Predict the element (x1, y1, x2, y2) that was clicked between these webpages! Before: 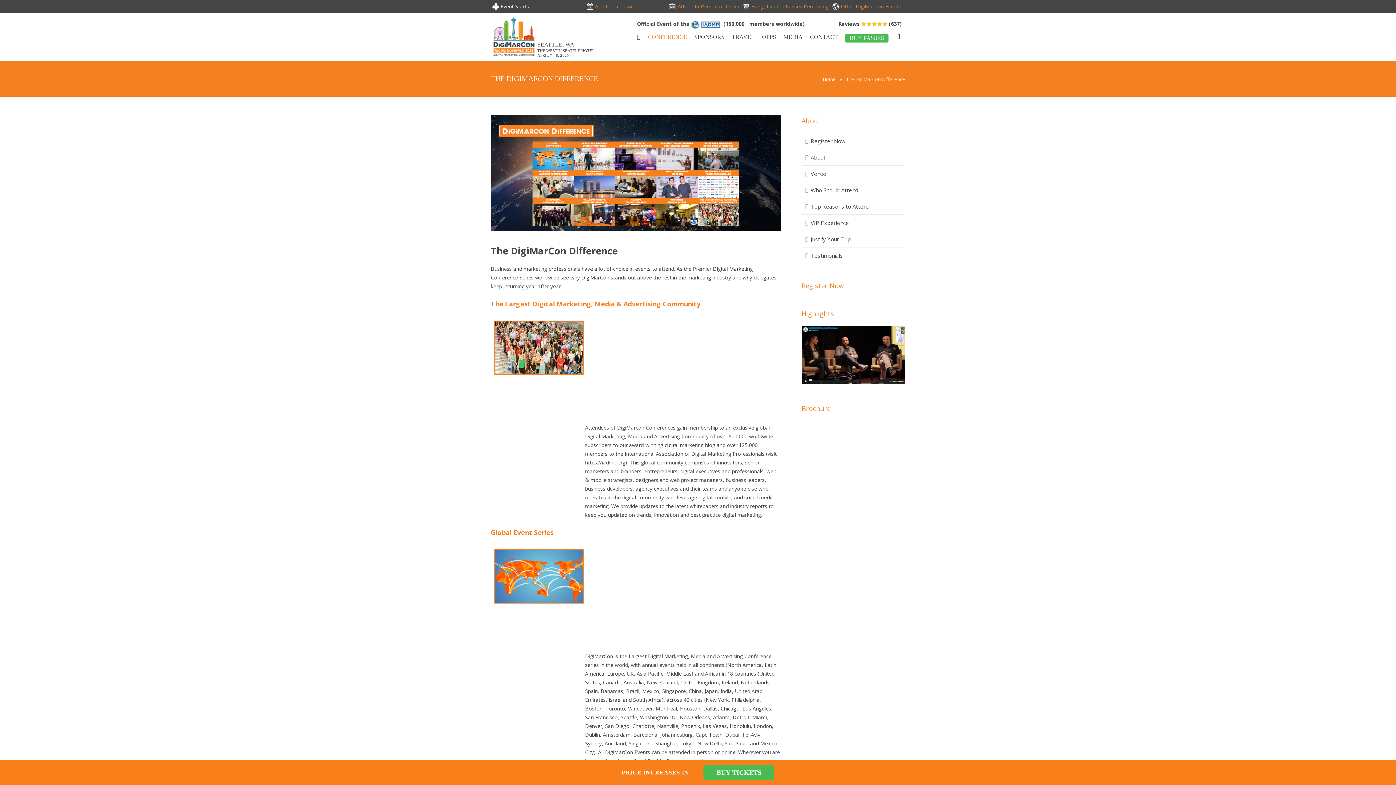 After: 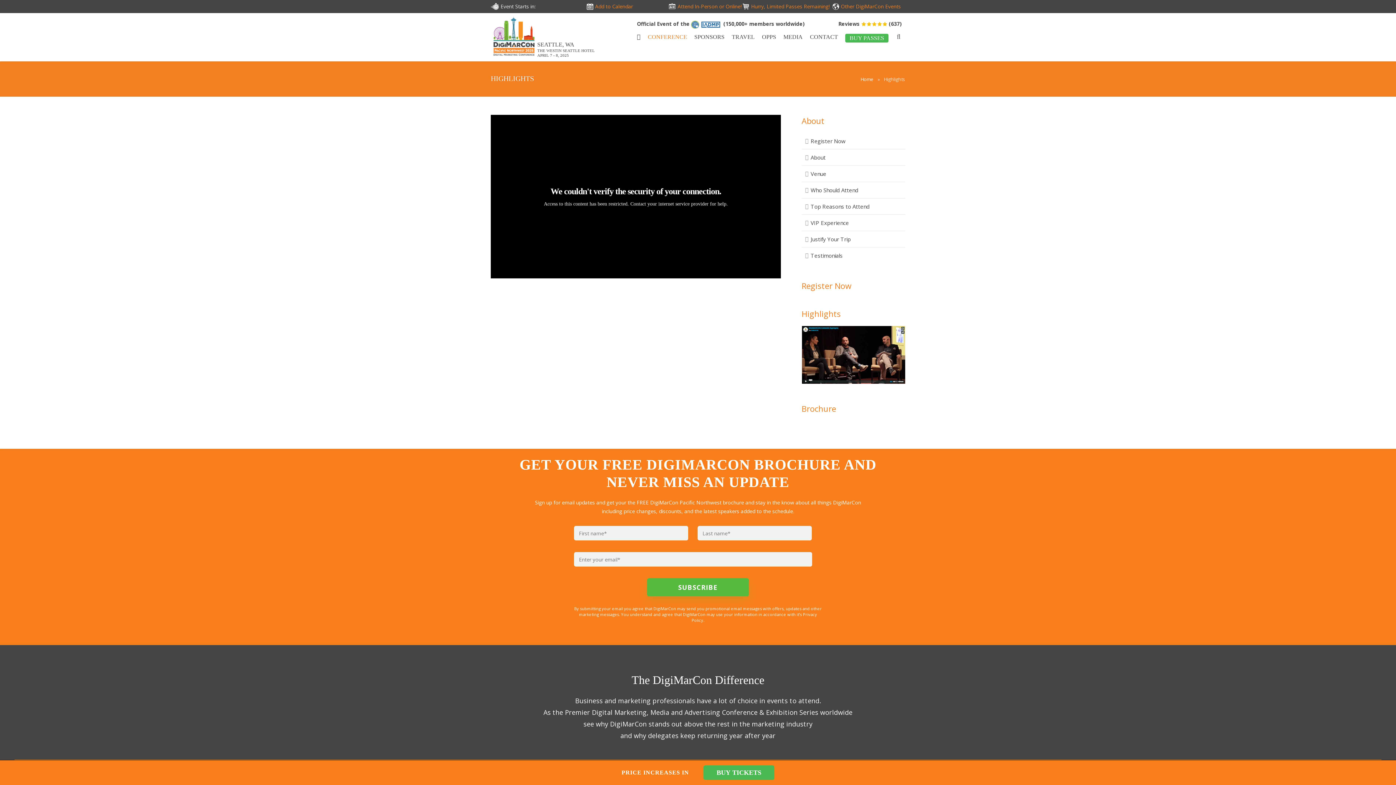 Action: bbox: (801, 309, 834, 318) label: Highlights